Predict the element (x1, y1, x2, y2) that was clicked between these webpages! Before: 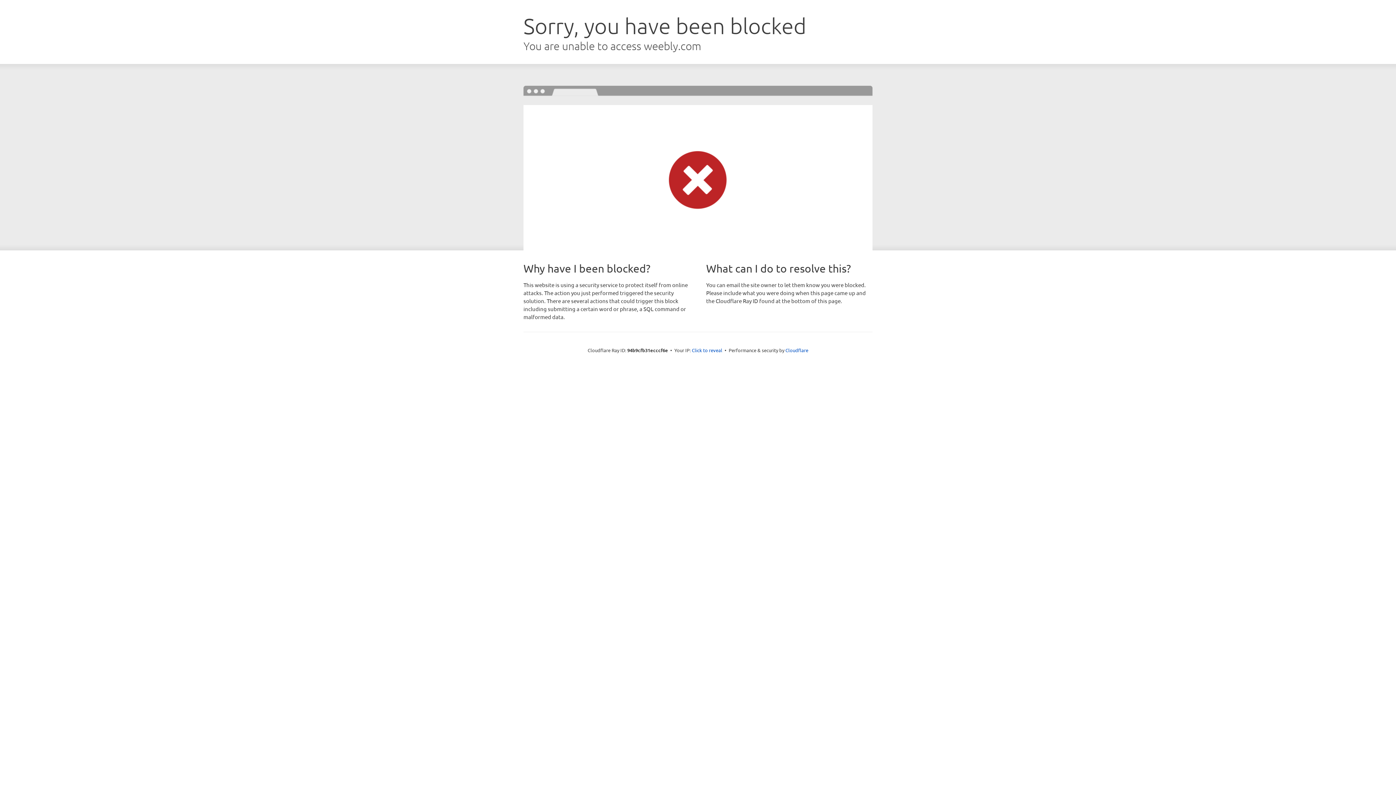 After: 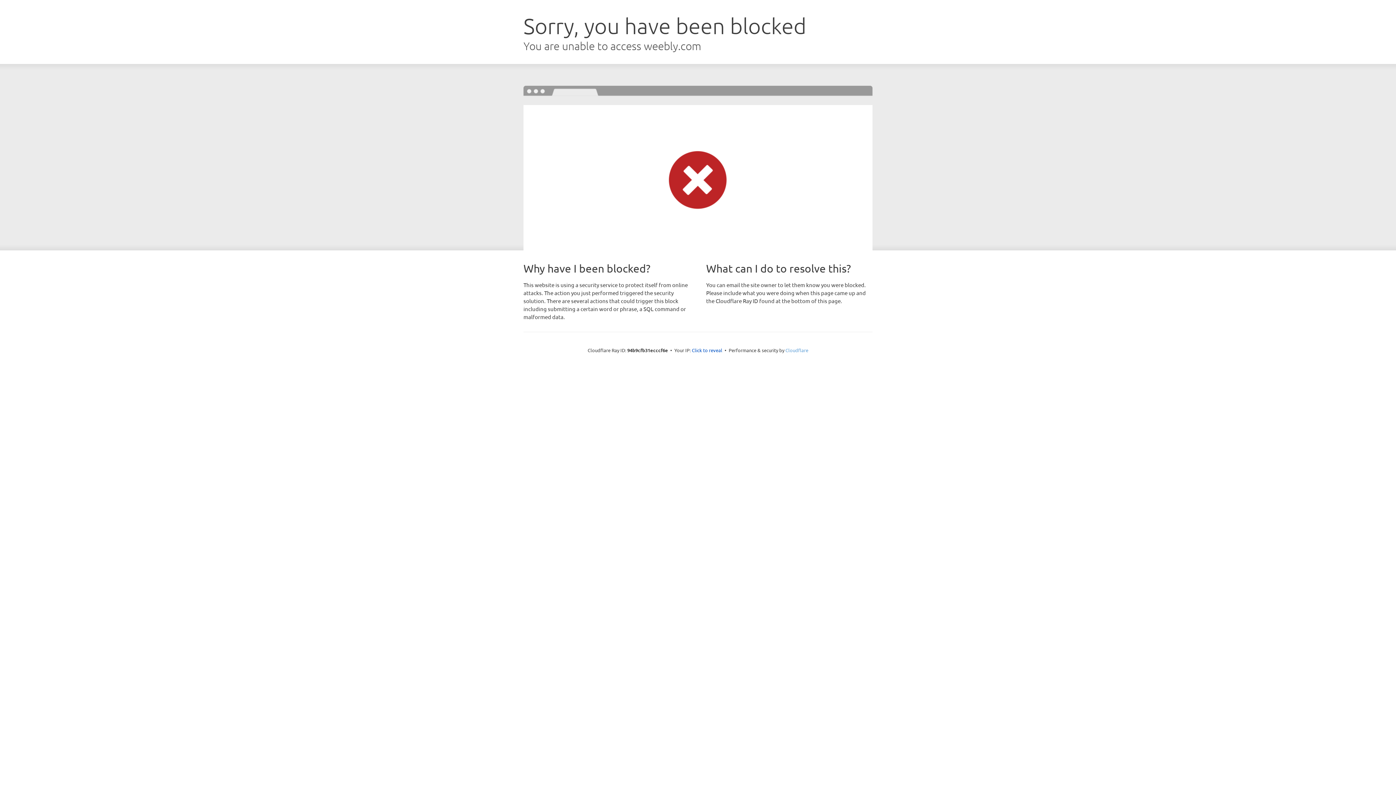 Action: bbox: (785, 347, 808, 353) label: Cloudflare